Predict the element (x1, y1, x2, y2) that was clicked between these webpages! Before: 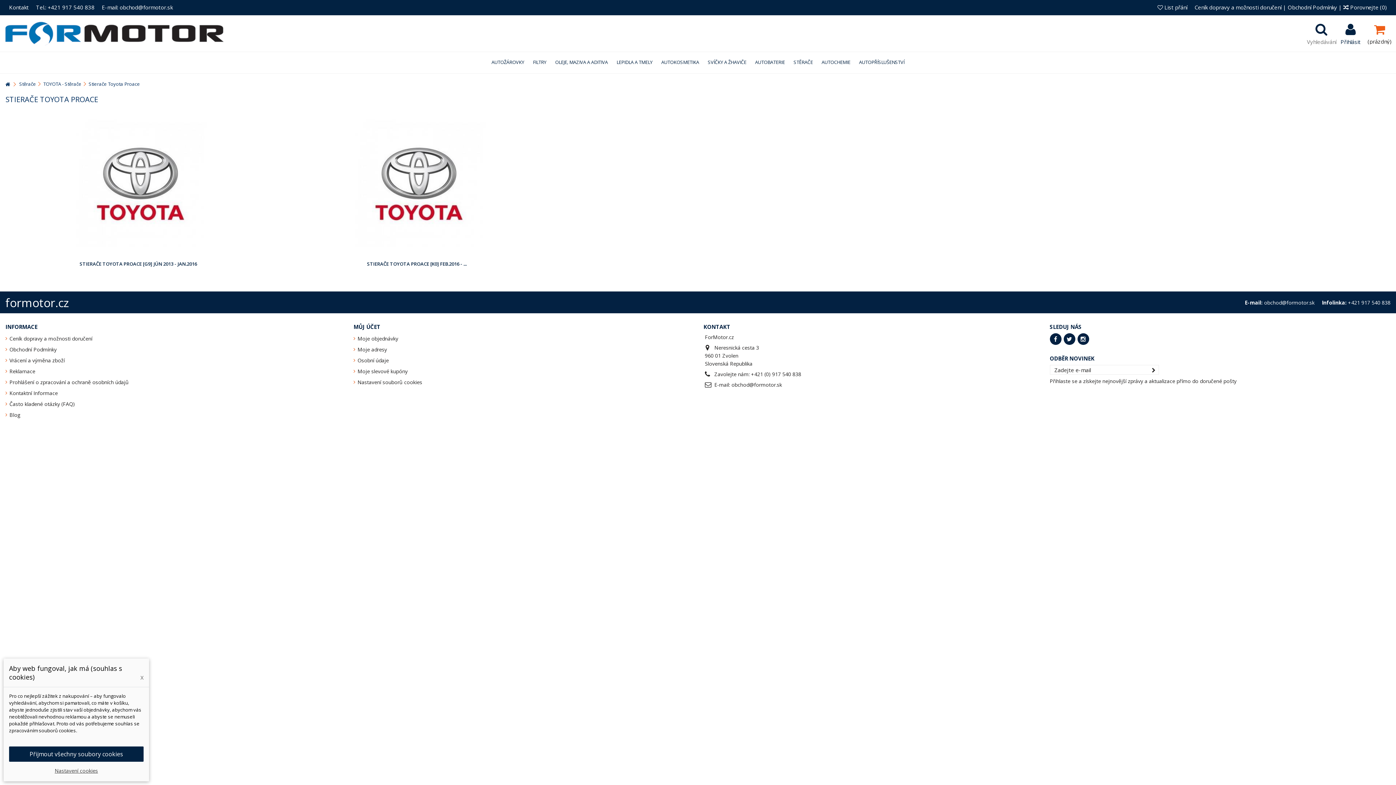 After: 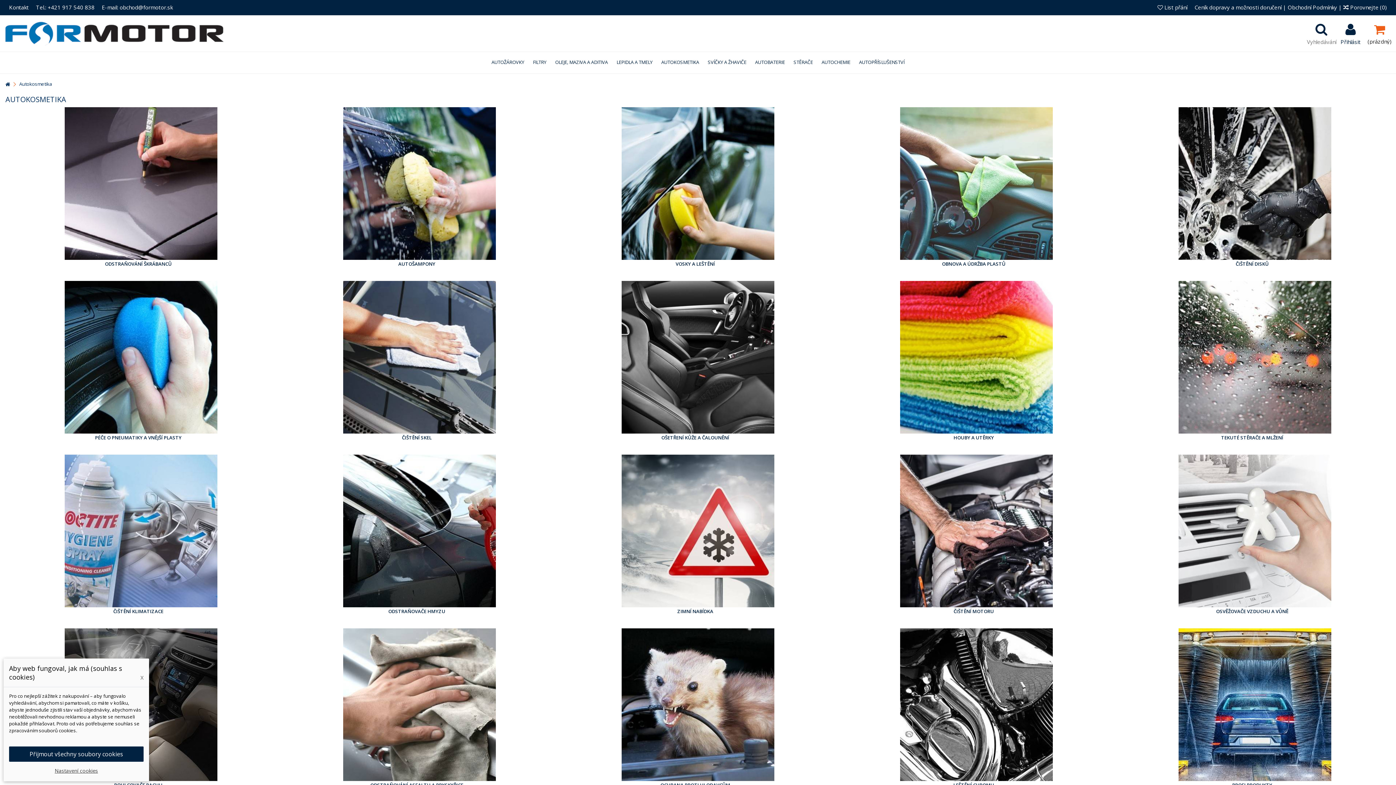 Action: label: AUTOKOSMETIKA bbox: (657, 52, 703, 72)